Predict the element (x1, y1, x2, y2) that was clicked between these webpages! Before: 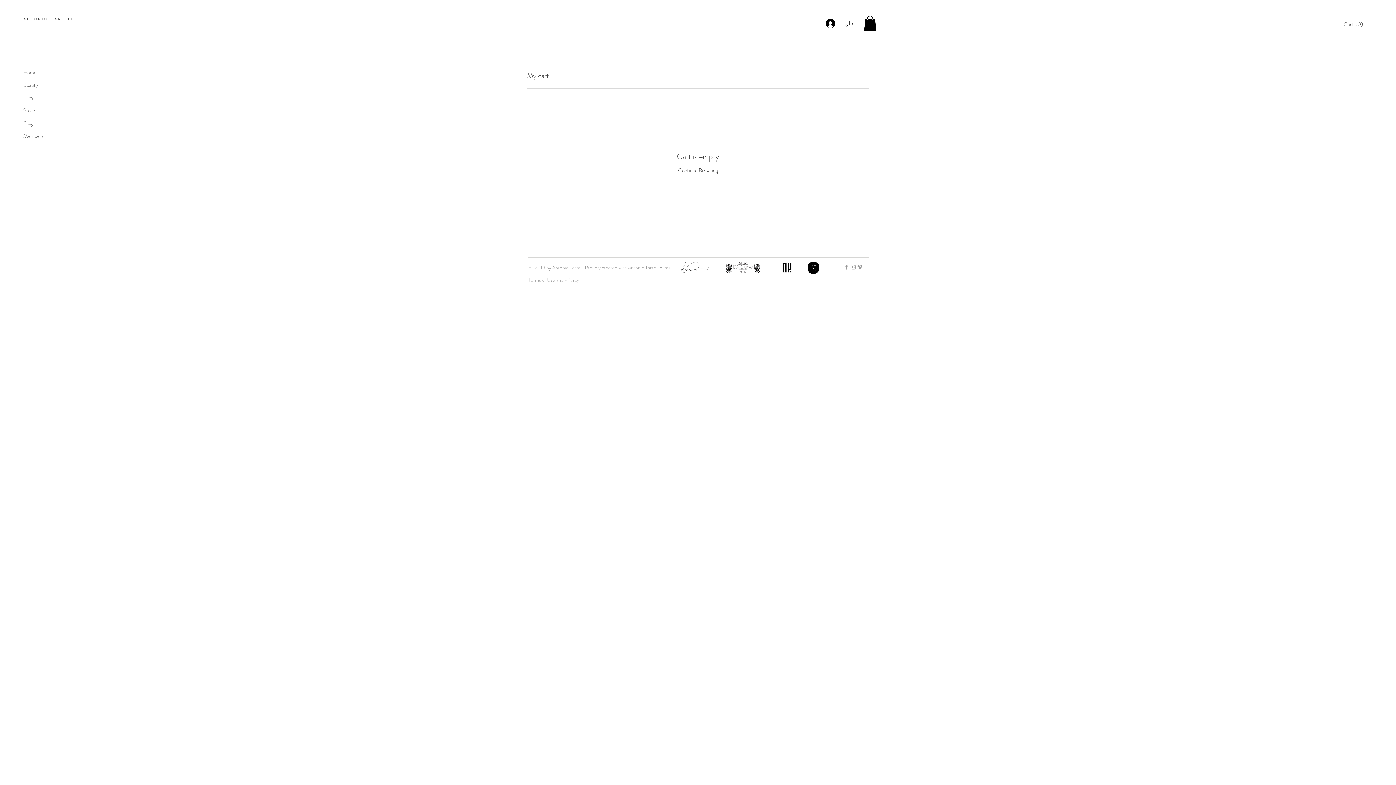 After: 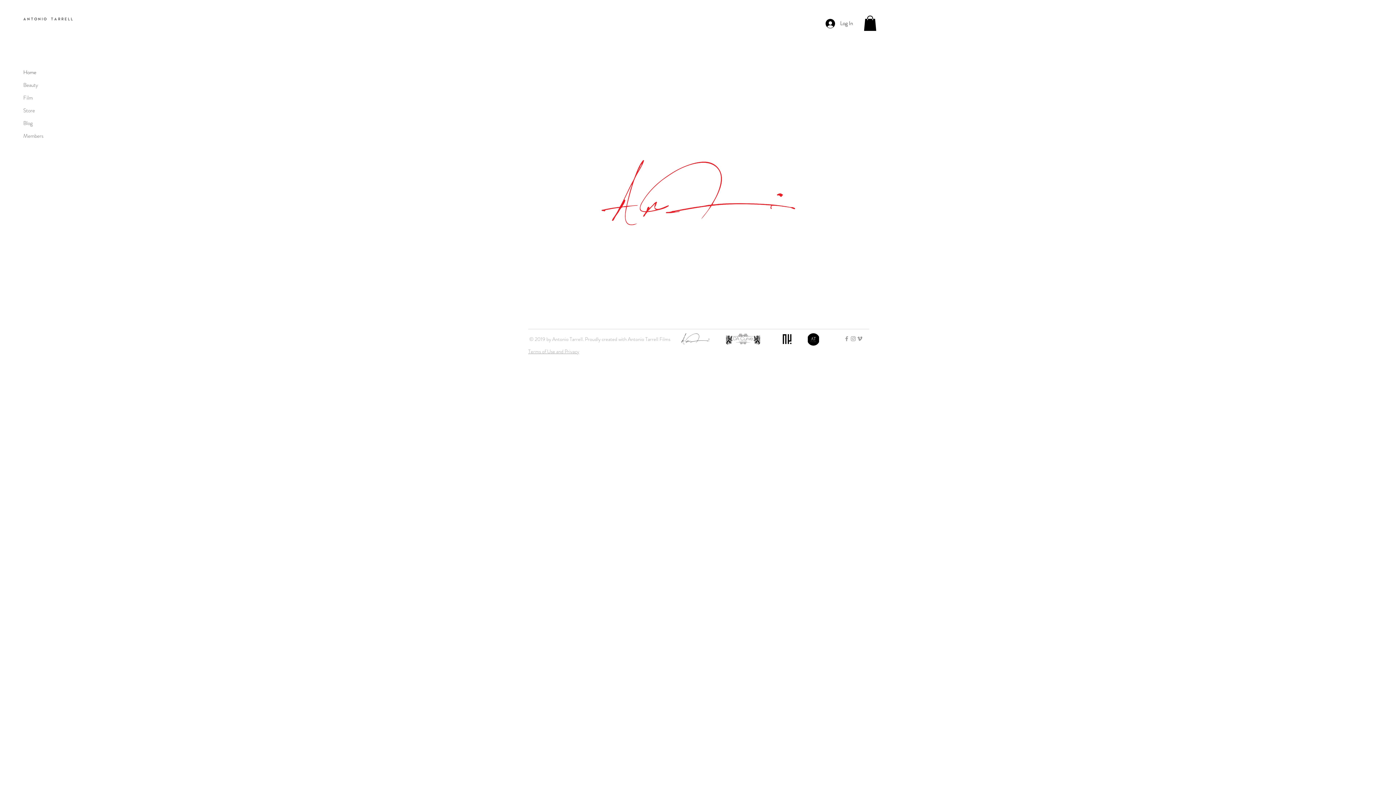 Action: bbox: (678, 166, 718, 174) label: Continue Browsing